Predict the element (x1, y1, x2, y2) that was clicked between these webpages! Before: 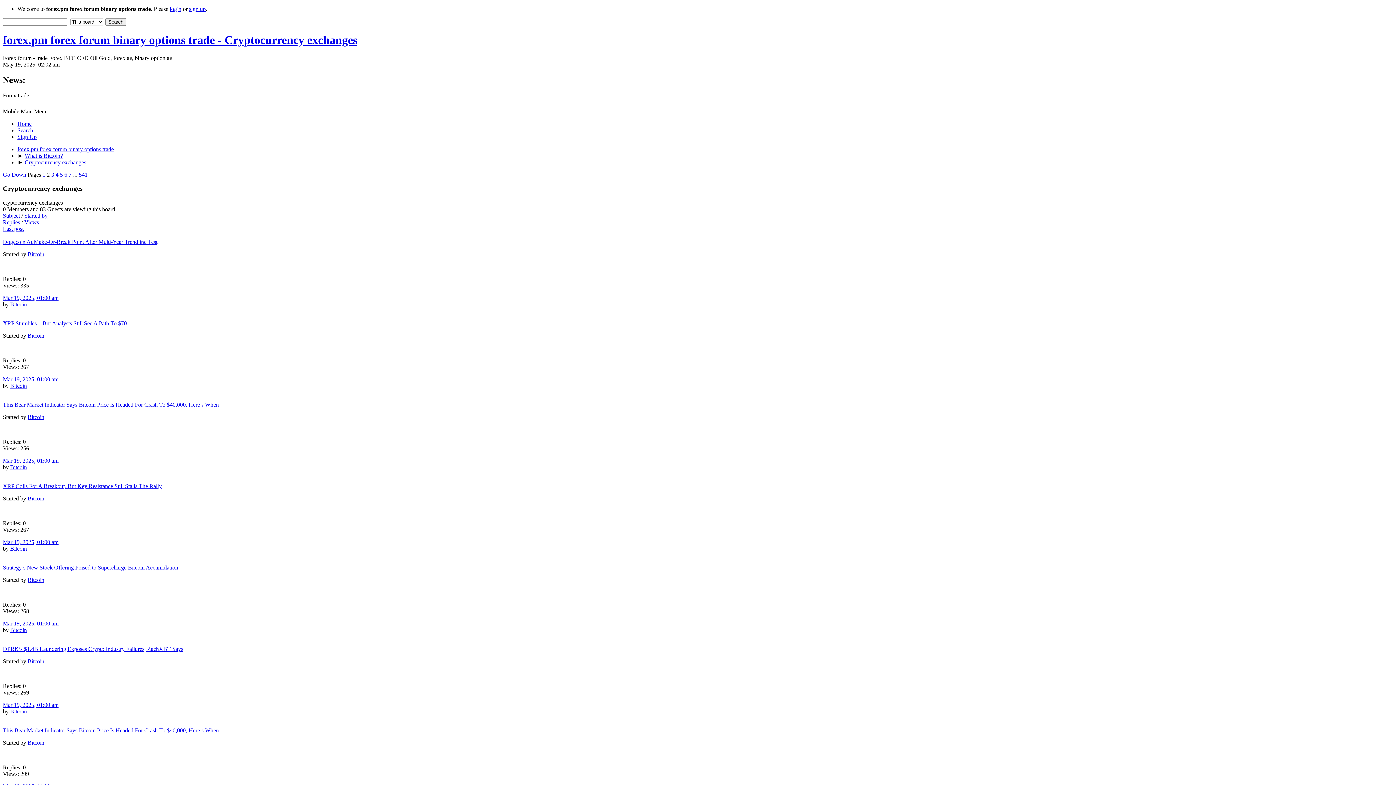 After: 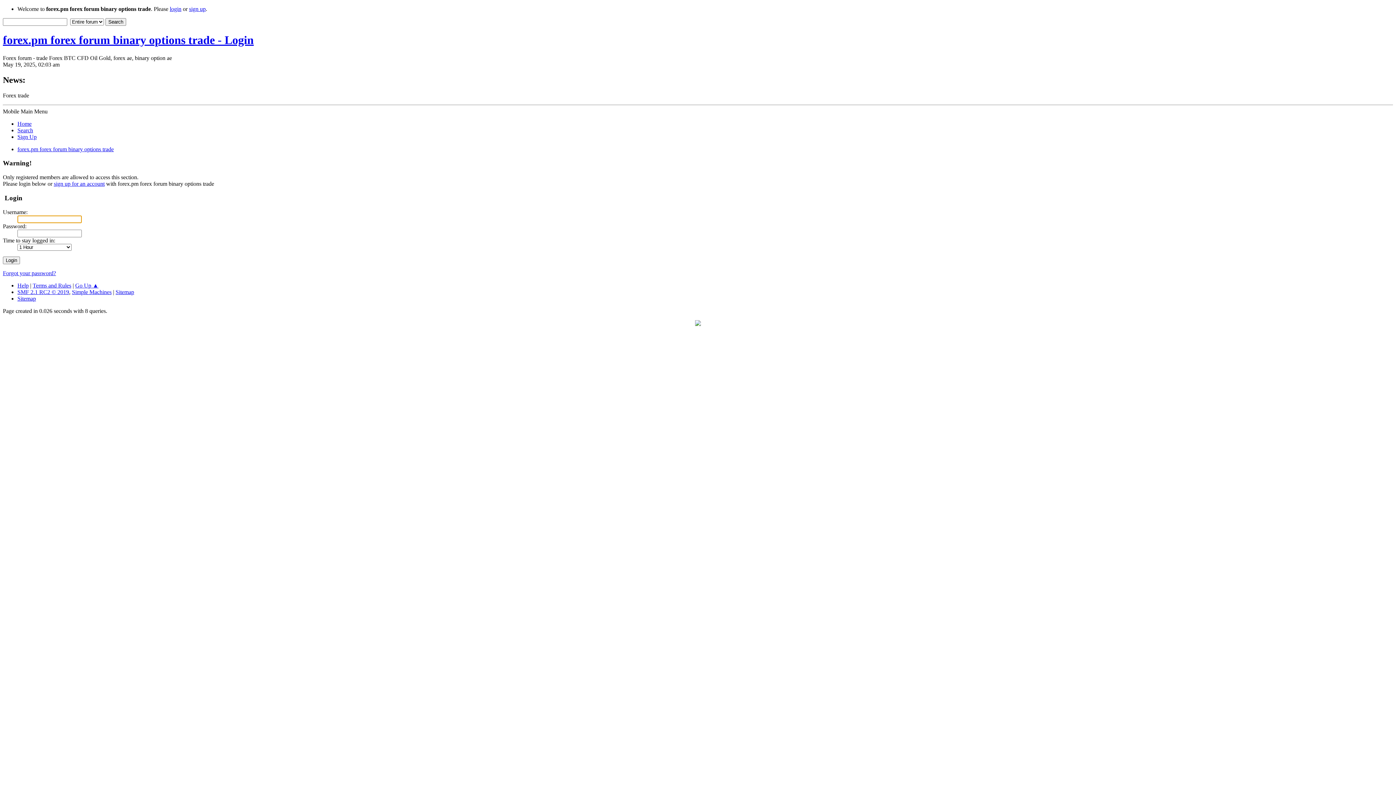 Action: bbox: (10, 545, 26, 552) label: Bitcoin